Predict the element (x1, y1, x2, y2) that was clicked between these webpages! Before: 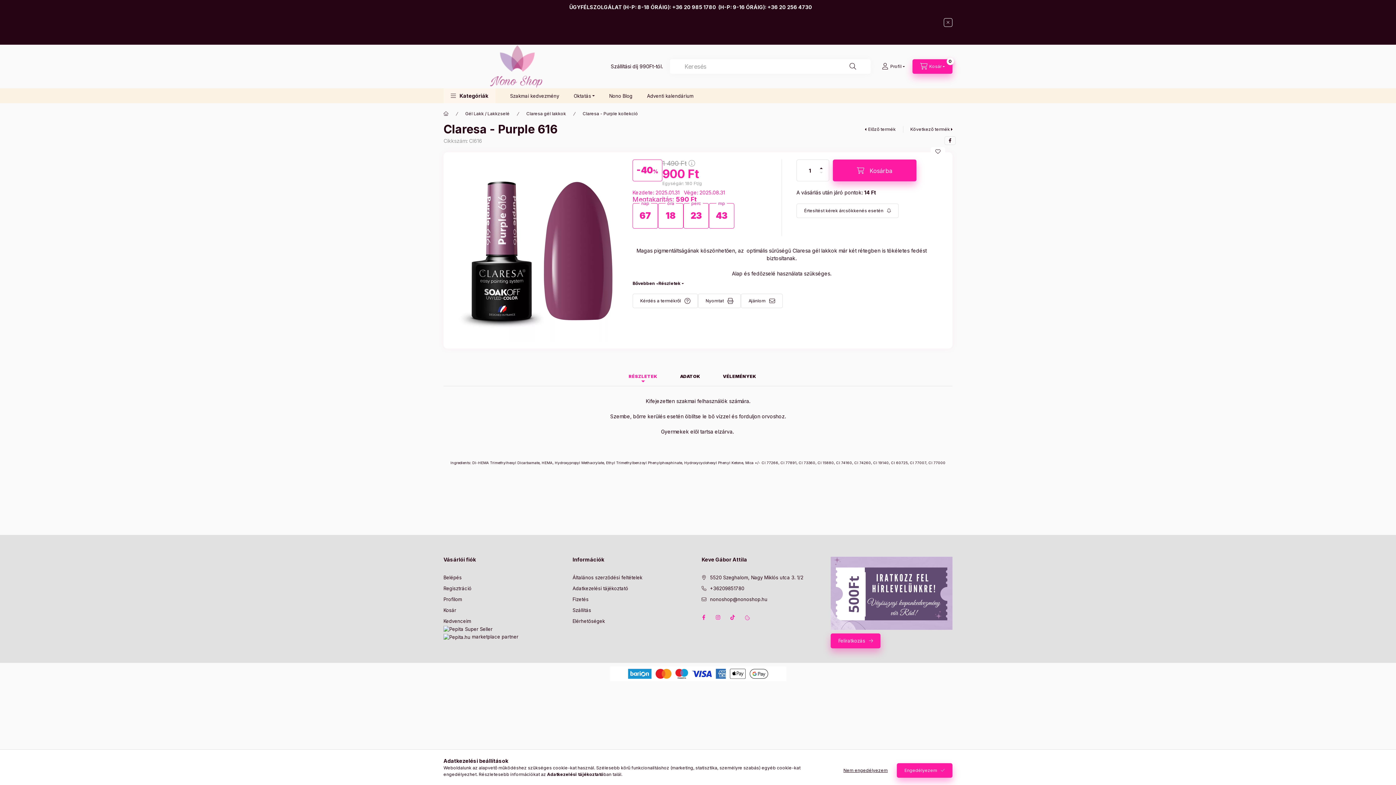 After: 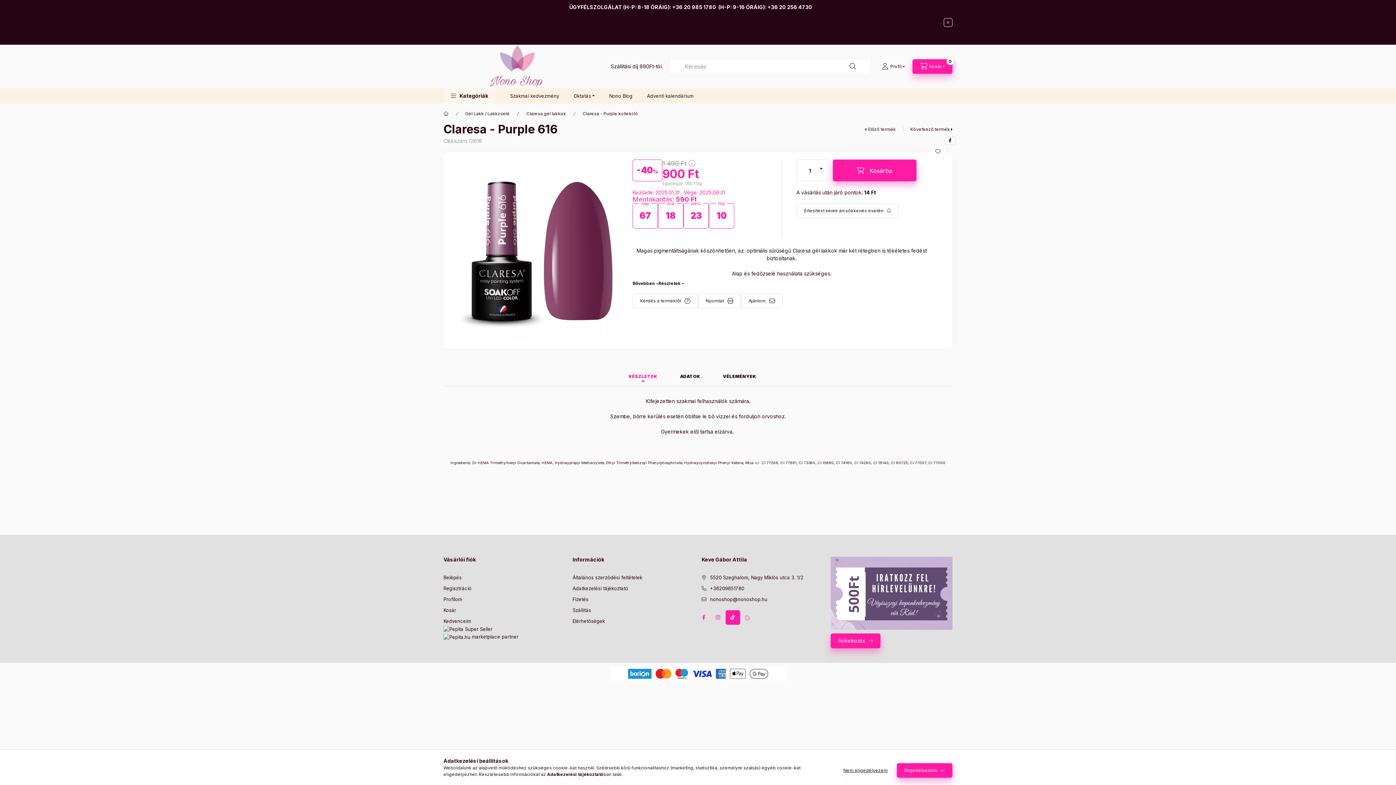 Action: bbox: (725, 610, 740, 625) label: tiktok